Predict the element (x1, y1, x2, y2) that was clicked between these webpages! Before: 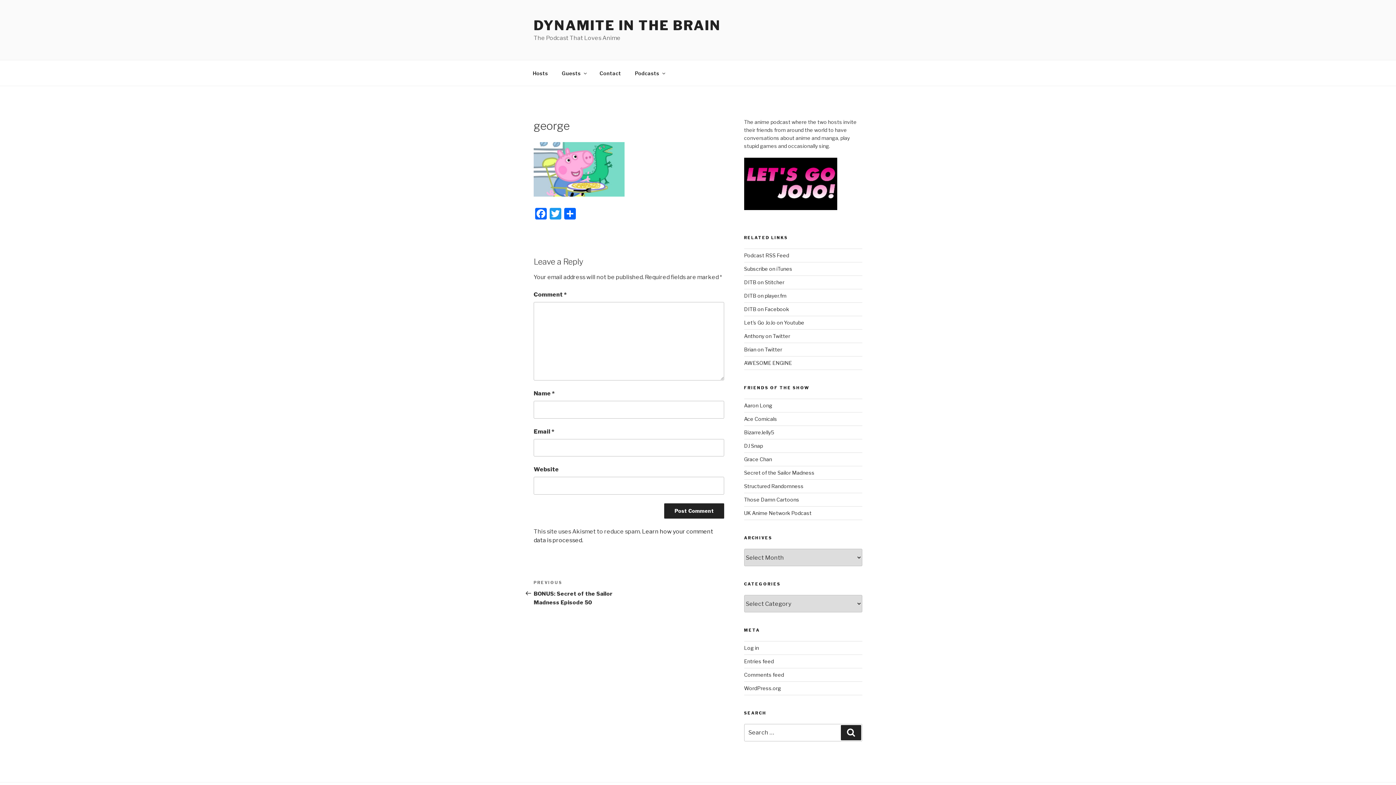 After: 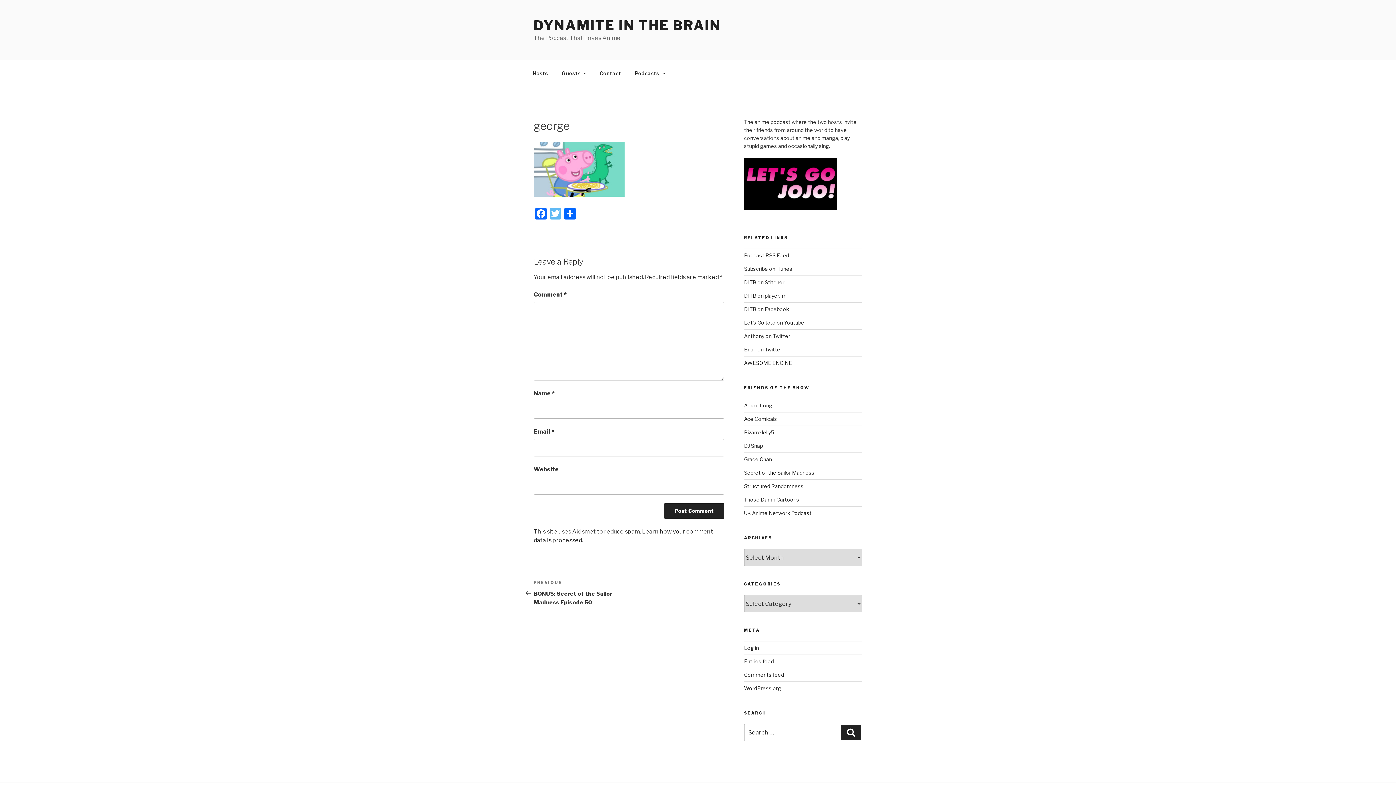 Action: bbox: (548, 207, 562, 221) label: Twitter